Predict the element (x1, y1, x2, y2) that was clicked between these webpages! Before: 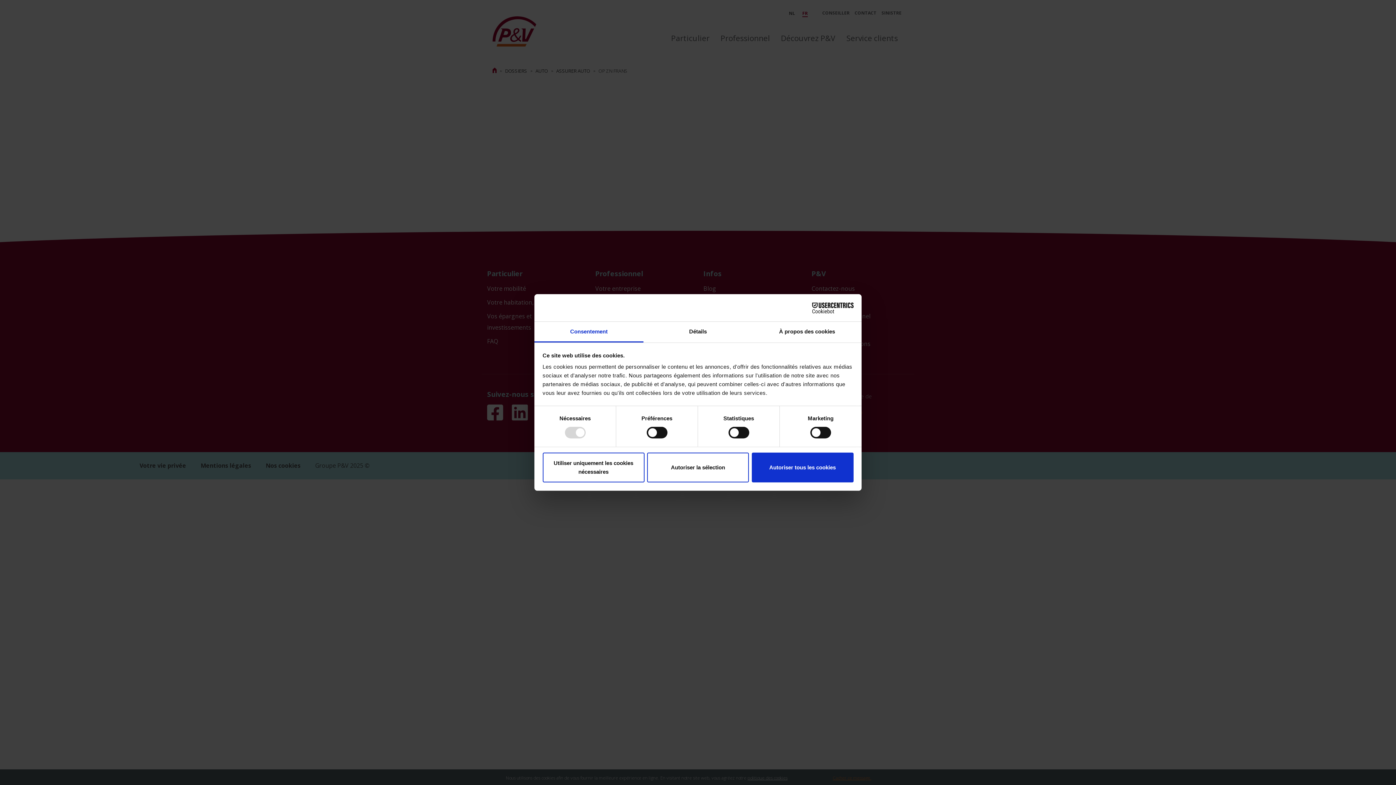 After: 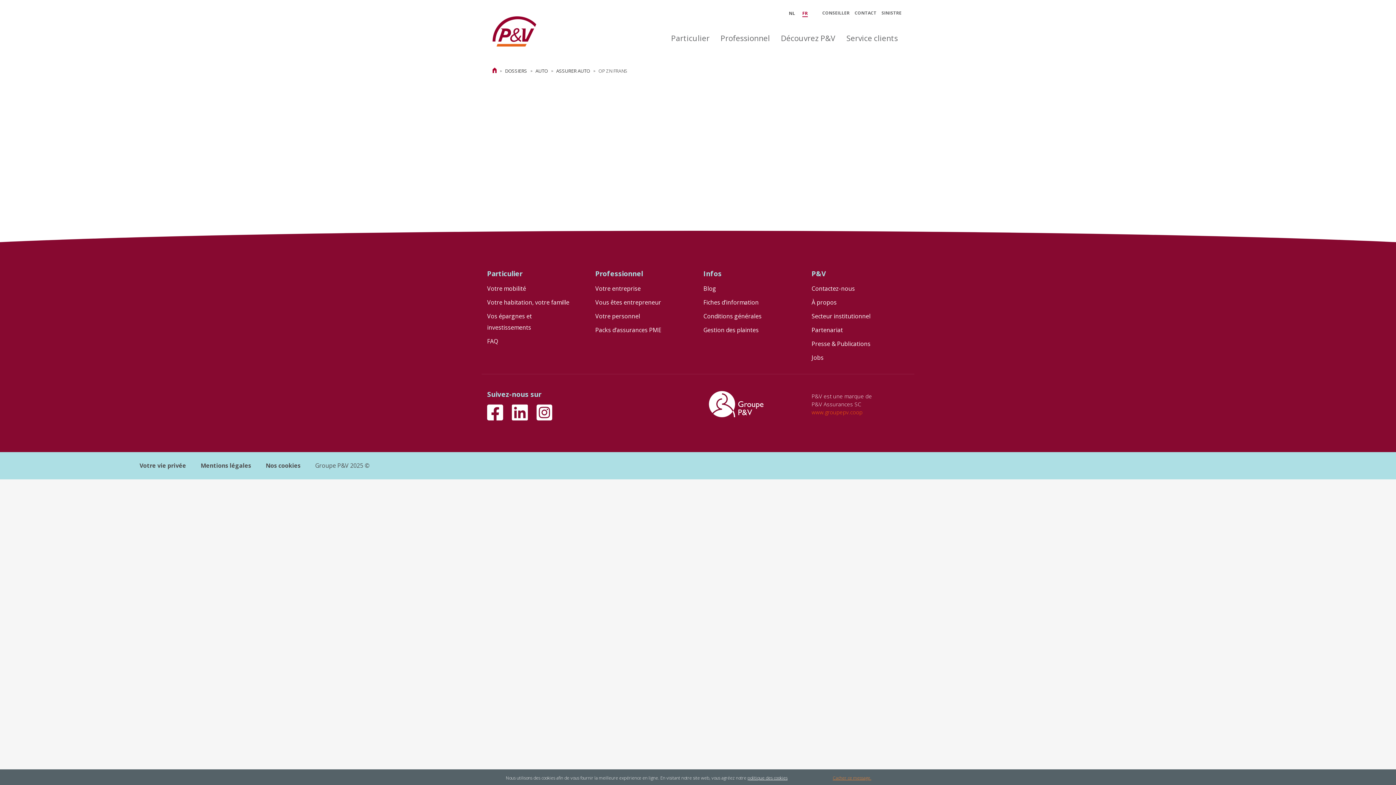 Action: bbox: (542, 452, 644, 482) label: Utiliser uniquement les cookies nécessaires